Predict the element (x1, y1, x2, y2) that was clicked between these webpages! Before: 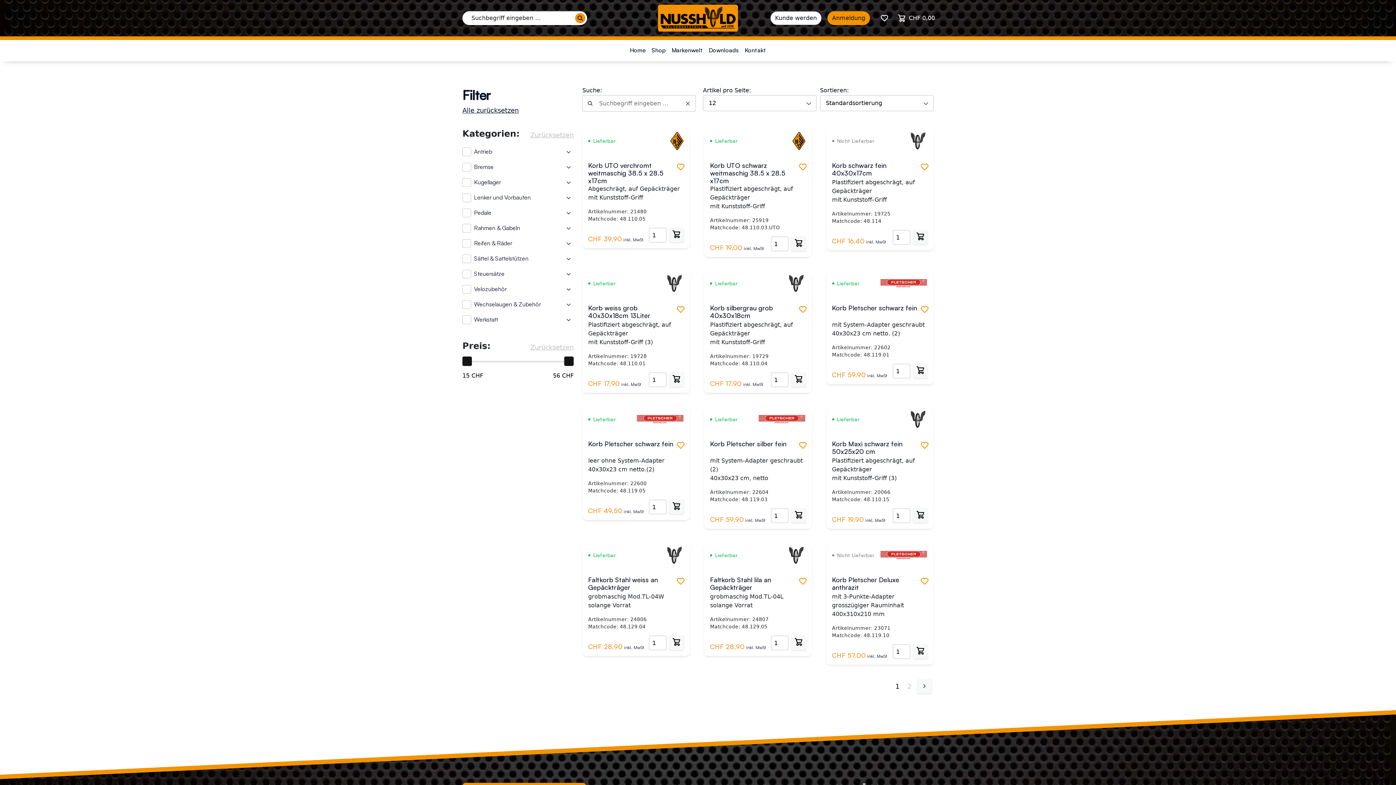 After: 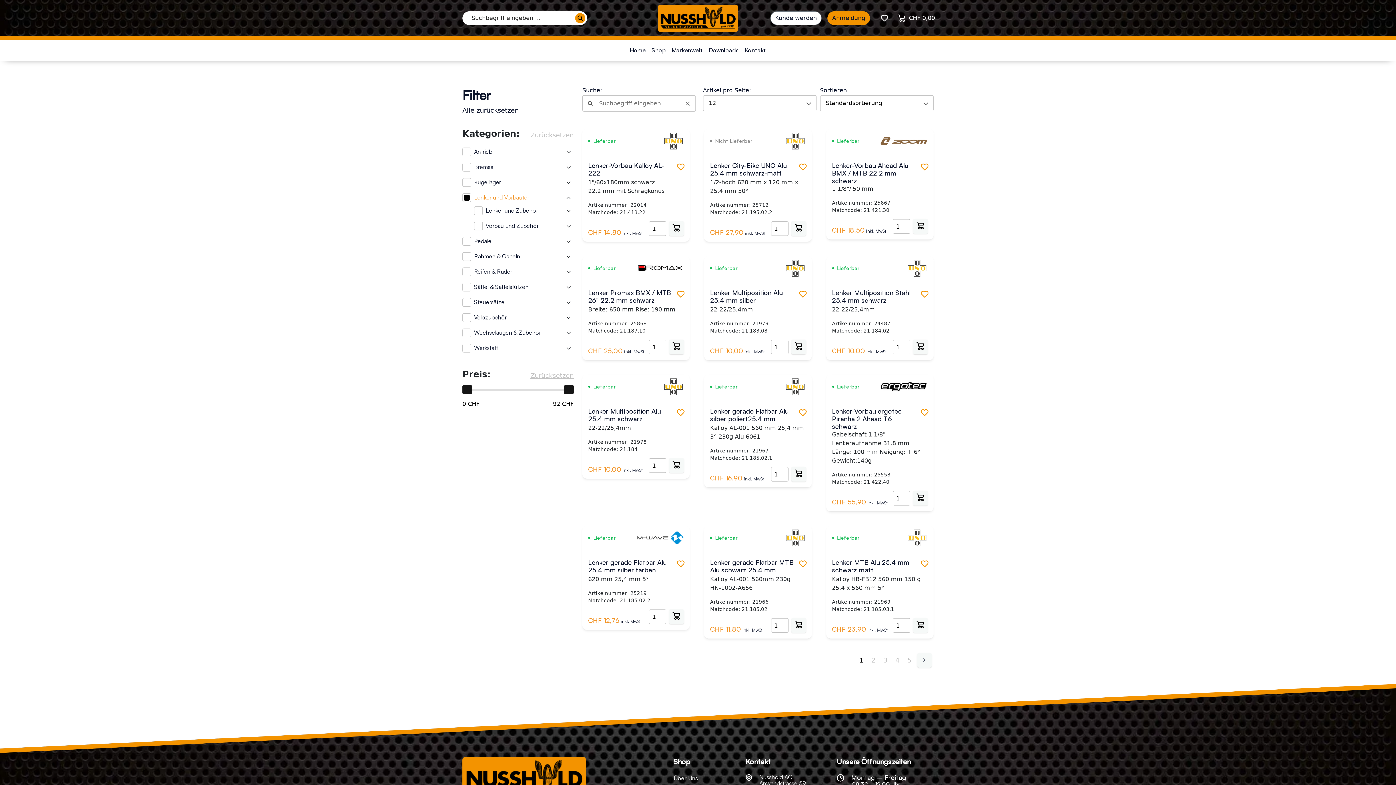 Action: bbox: (462, 194, 573, 202) label: Lenker und Vorbauten